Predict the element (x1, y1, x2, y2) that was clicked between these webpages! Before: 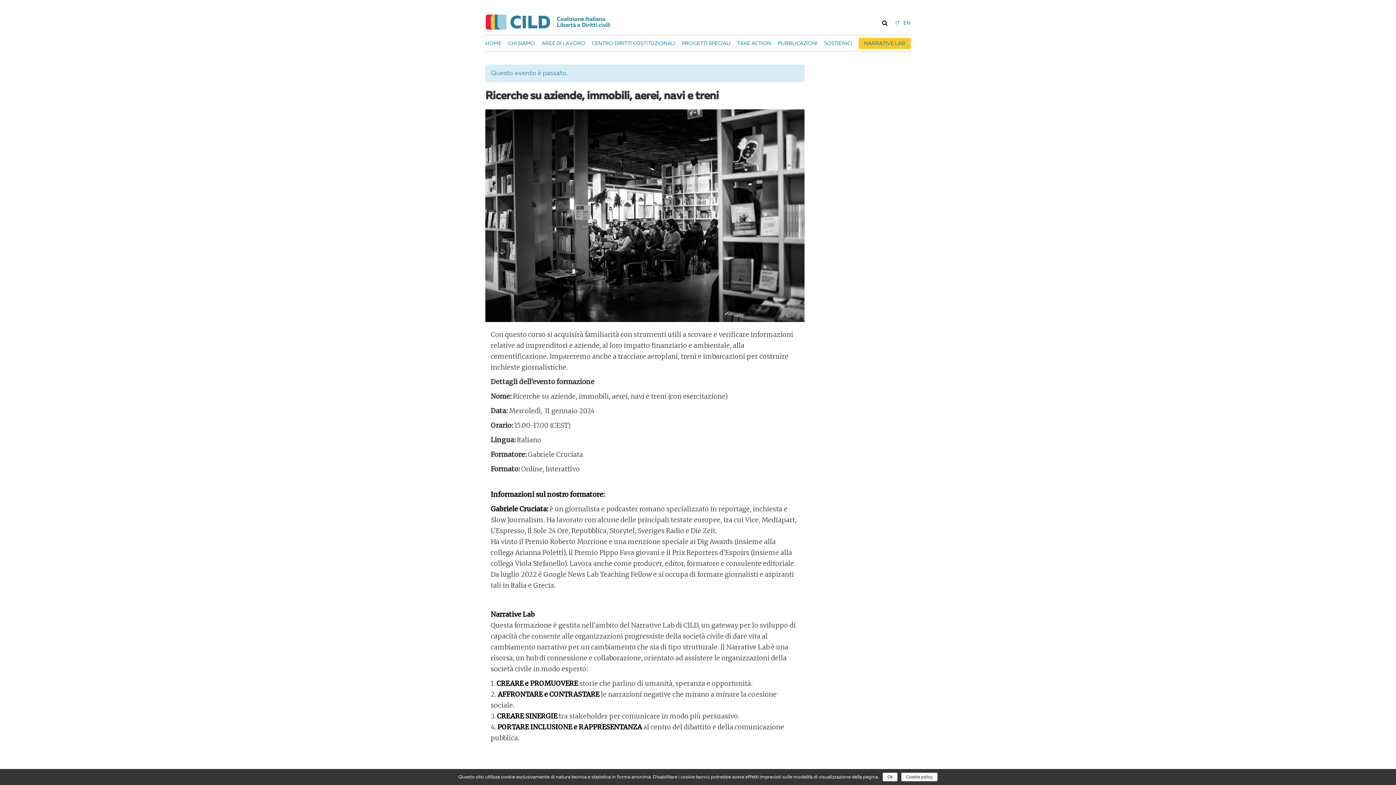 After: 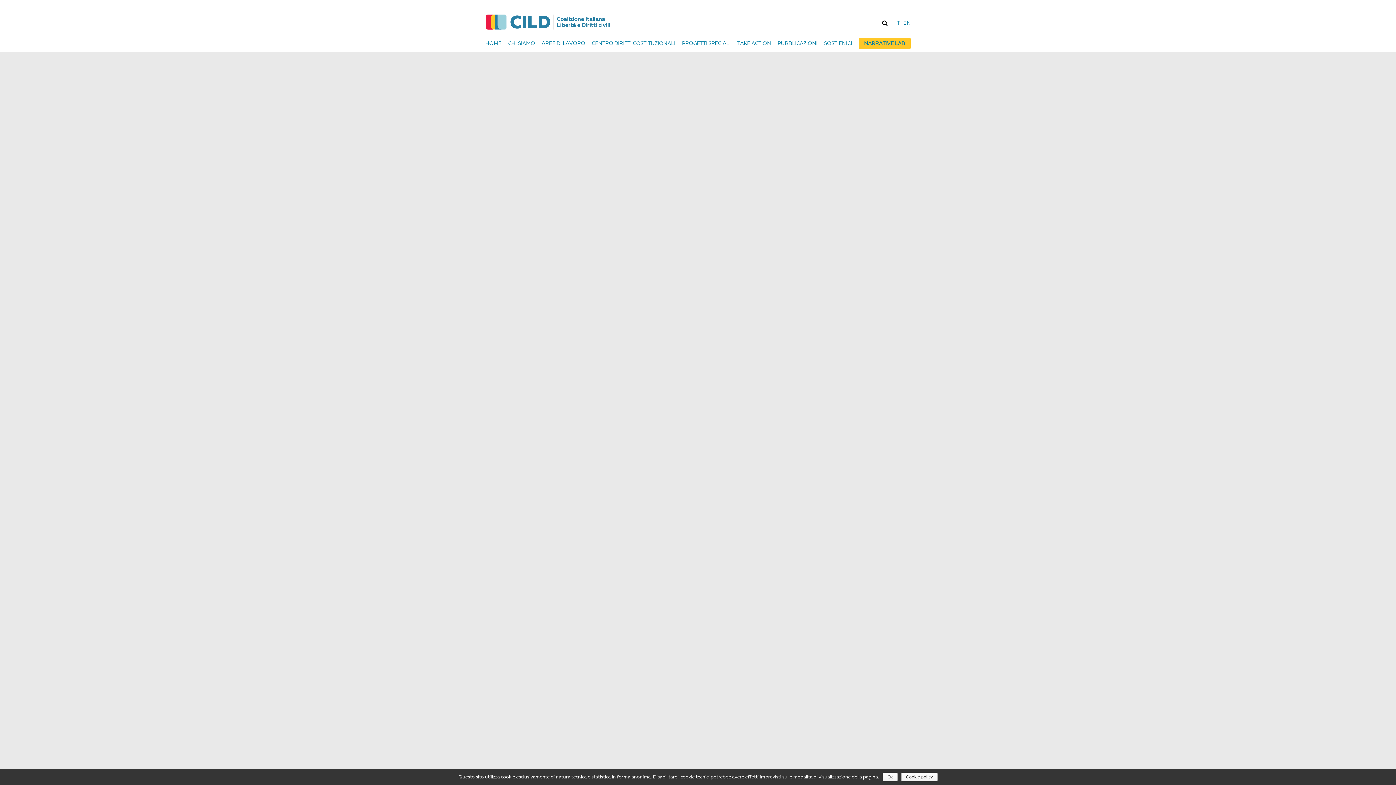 Action: bbox: (861, 38, 908, 47) label: NARRATIVE LAB